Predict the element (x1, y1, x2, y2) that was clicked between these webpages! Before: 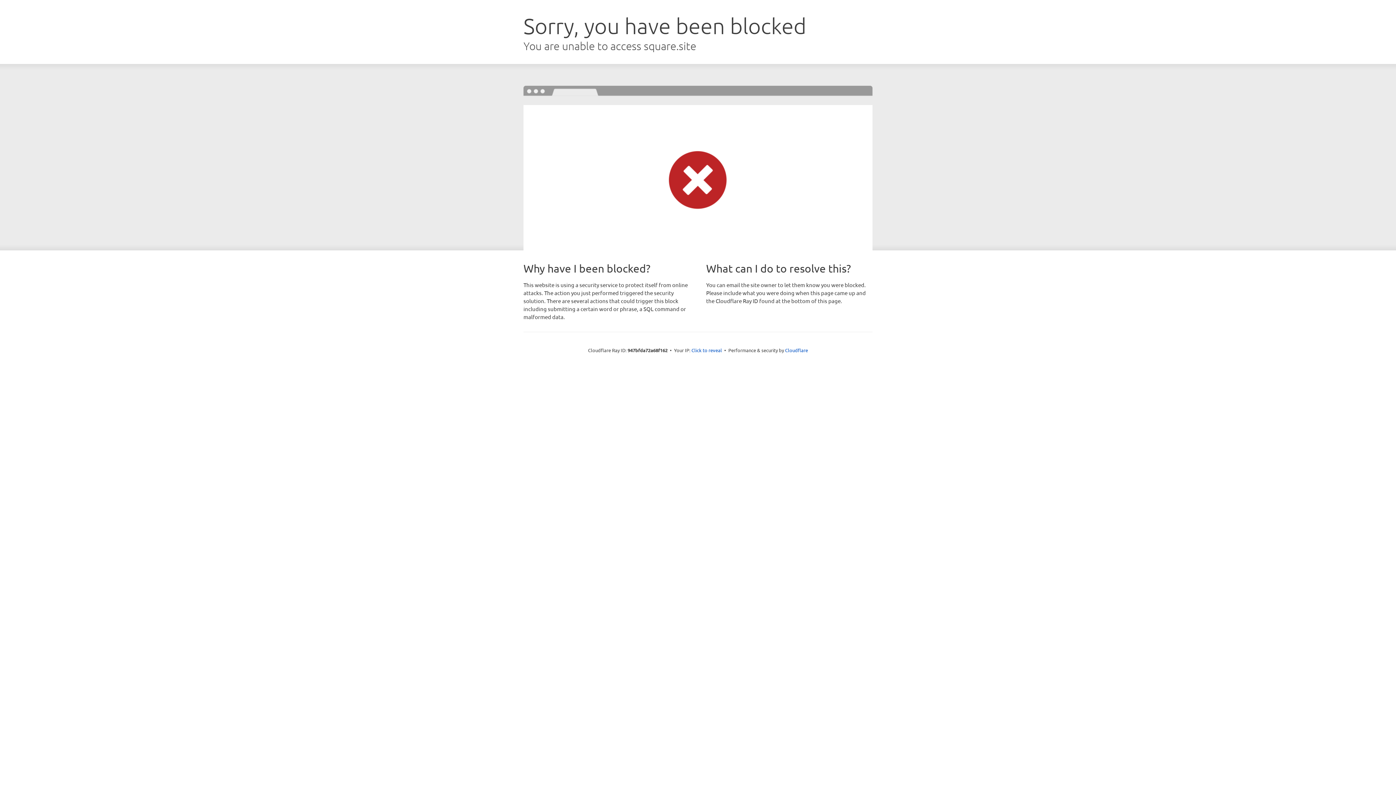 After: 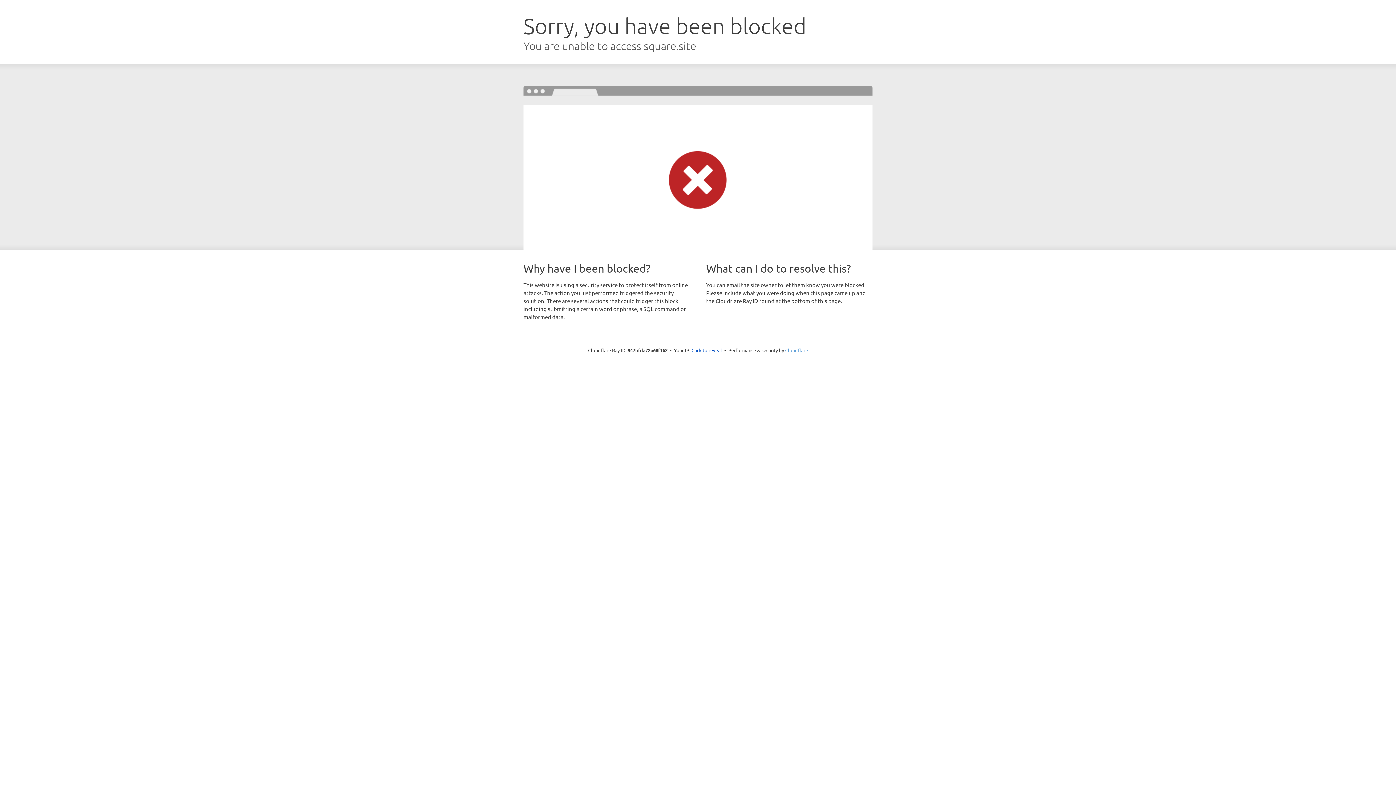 Action: label: Cloudflare bbox: (785, 347, 808, 353)